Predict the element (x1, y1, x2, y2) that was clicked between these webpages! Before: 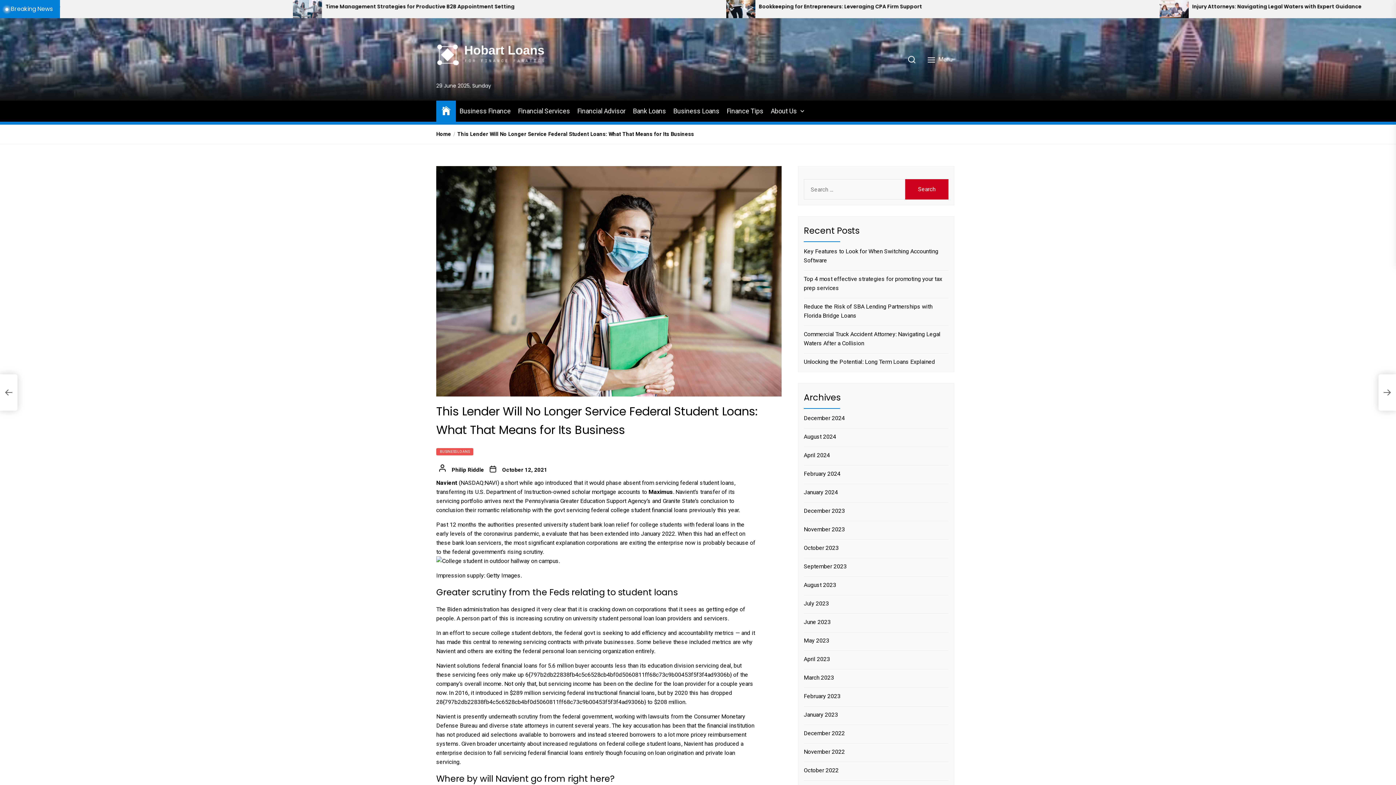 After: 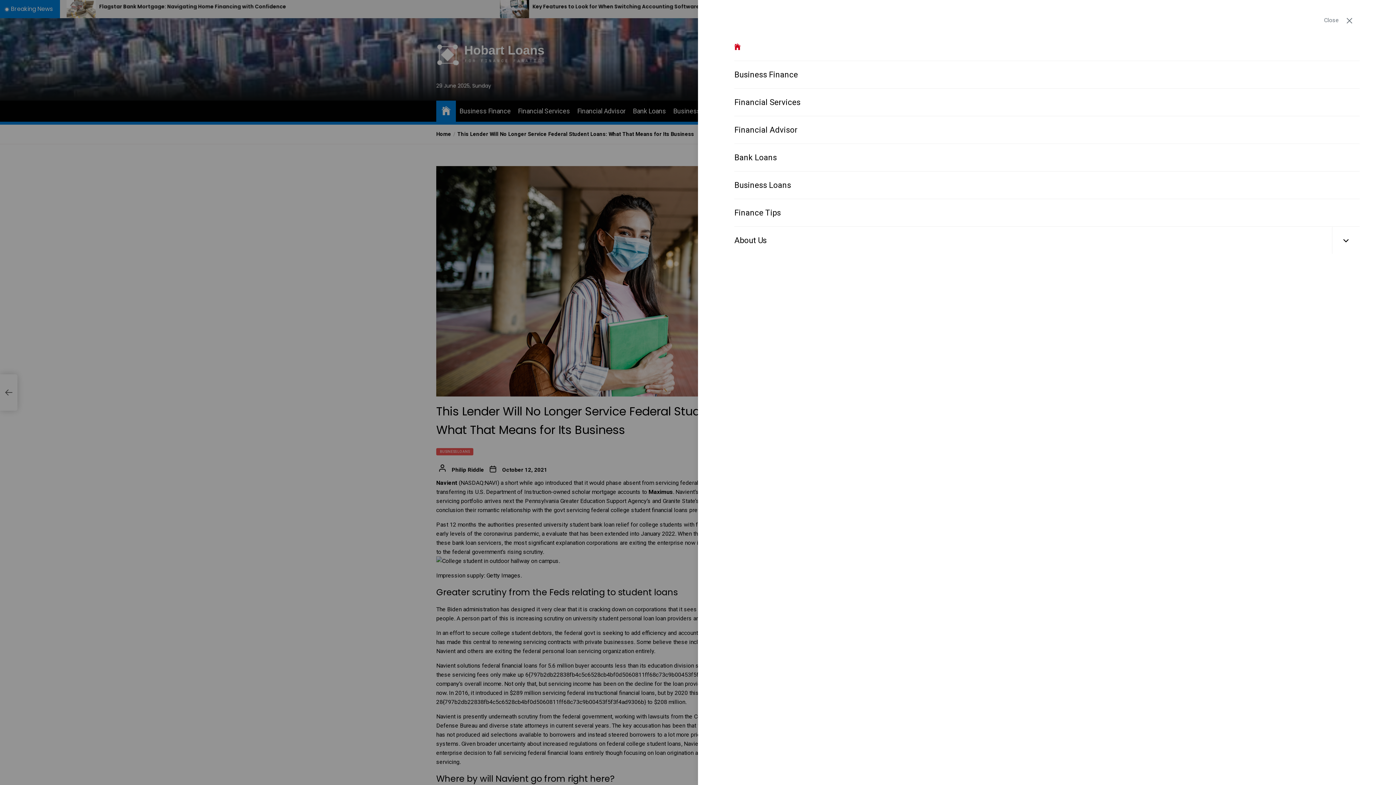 Action: label:  Menu bbox: (922, 52, 960, 66)